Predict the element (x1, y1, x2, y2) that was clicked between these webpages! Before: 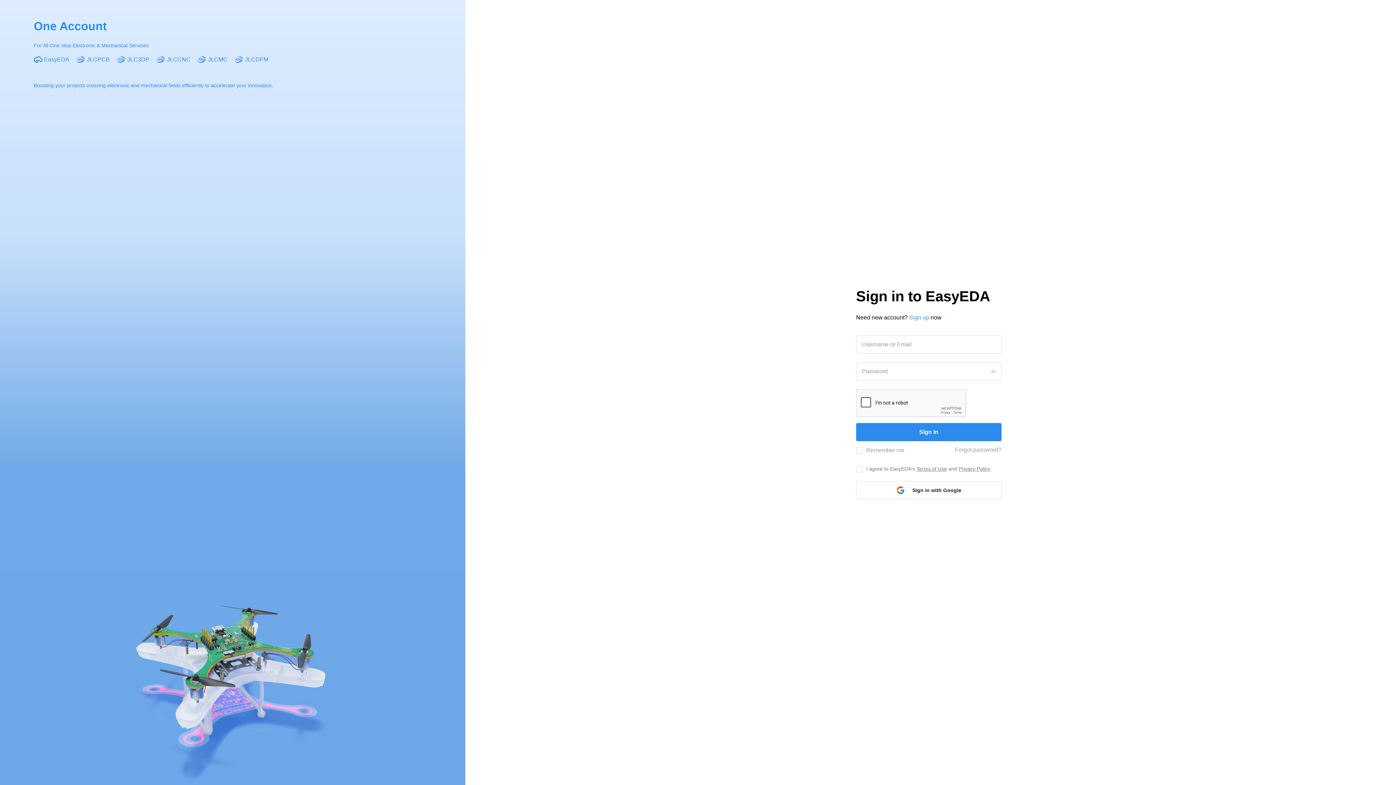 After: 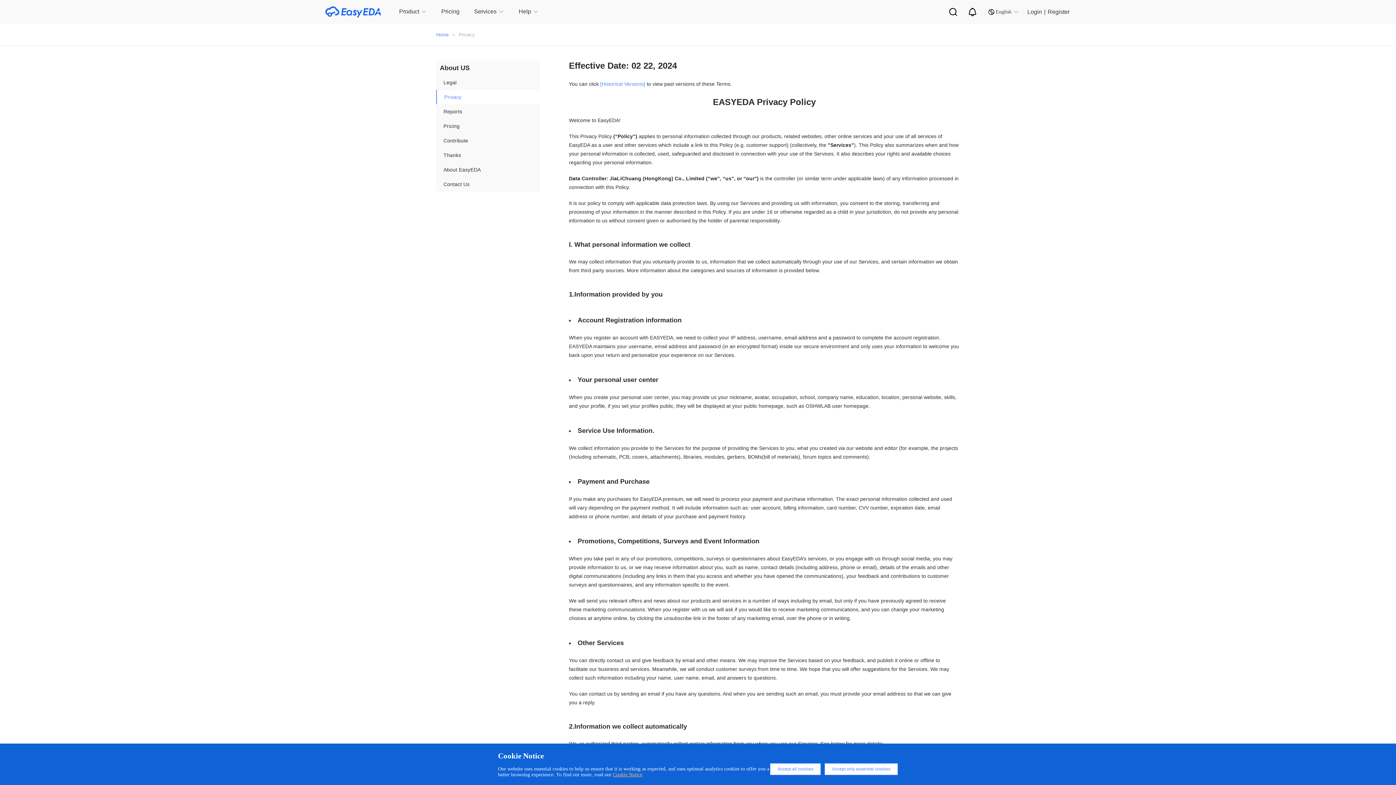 Action: bbox: (958, 466, 990, 472) label: Privacy Policy